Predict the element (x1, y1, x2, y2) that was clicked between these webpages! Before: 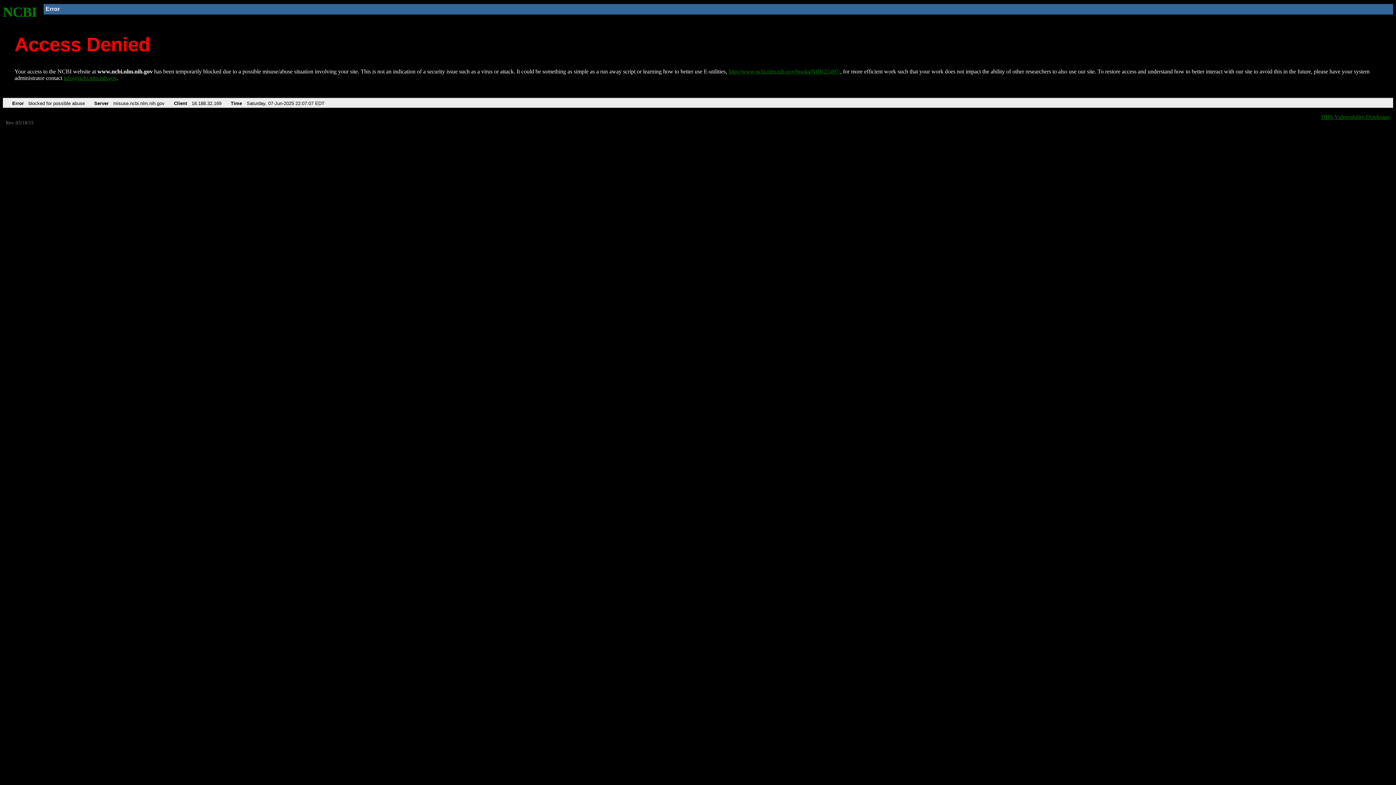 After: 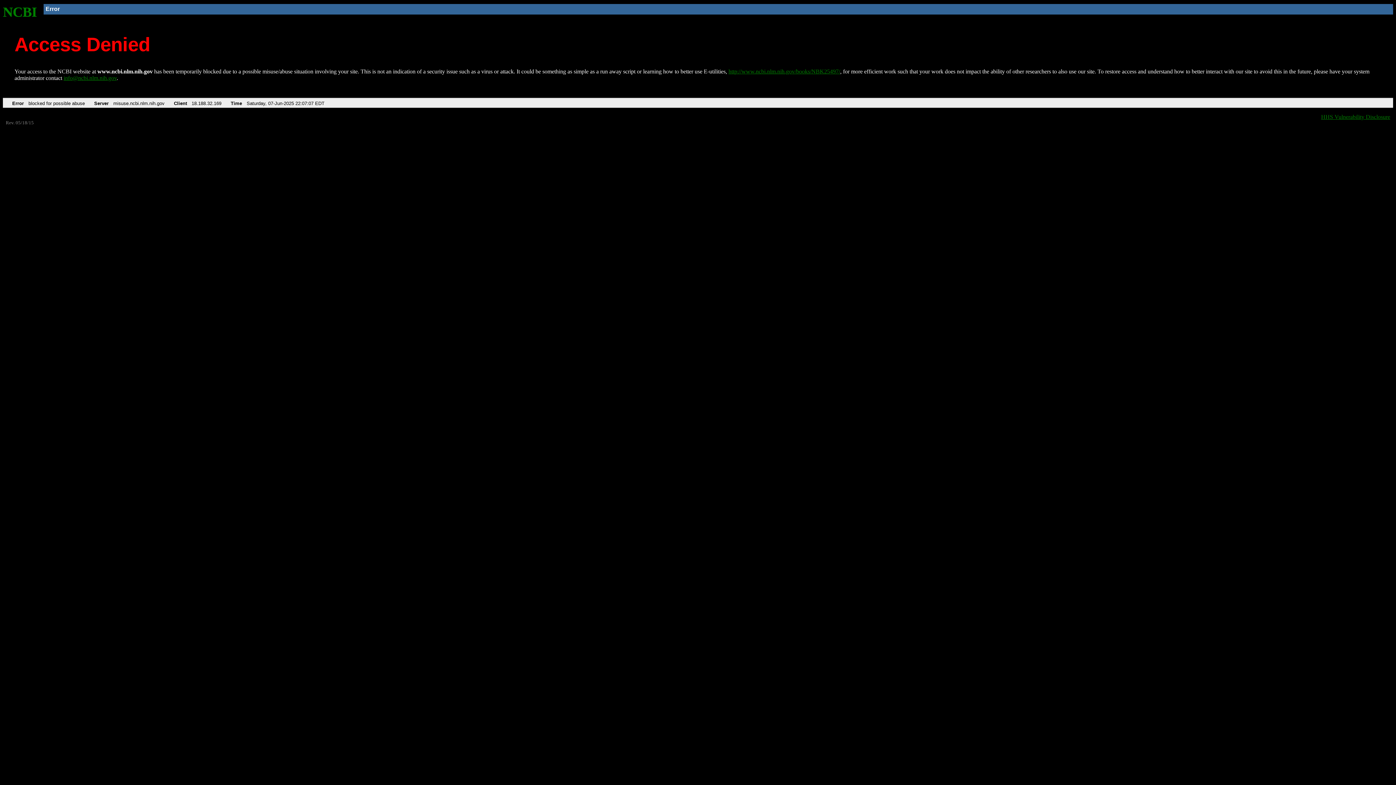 Action: bbox: (63, 75, 116, 81) label: info@ncbi.nlm.nih.gov